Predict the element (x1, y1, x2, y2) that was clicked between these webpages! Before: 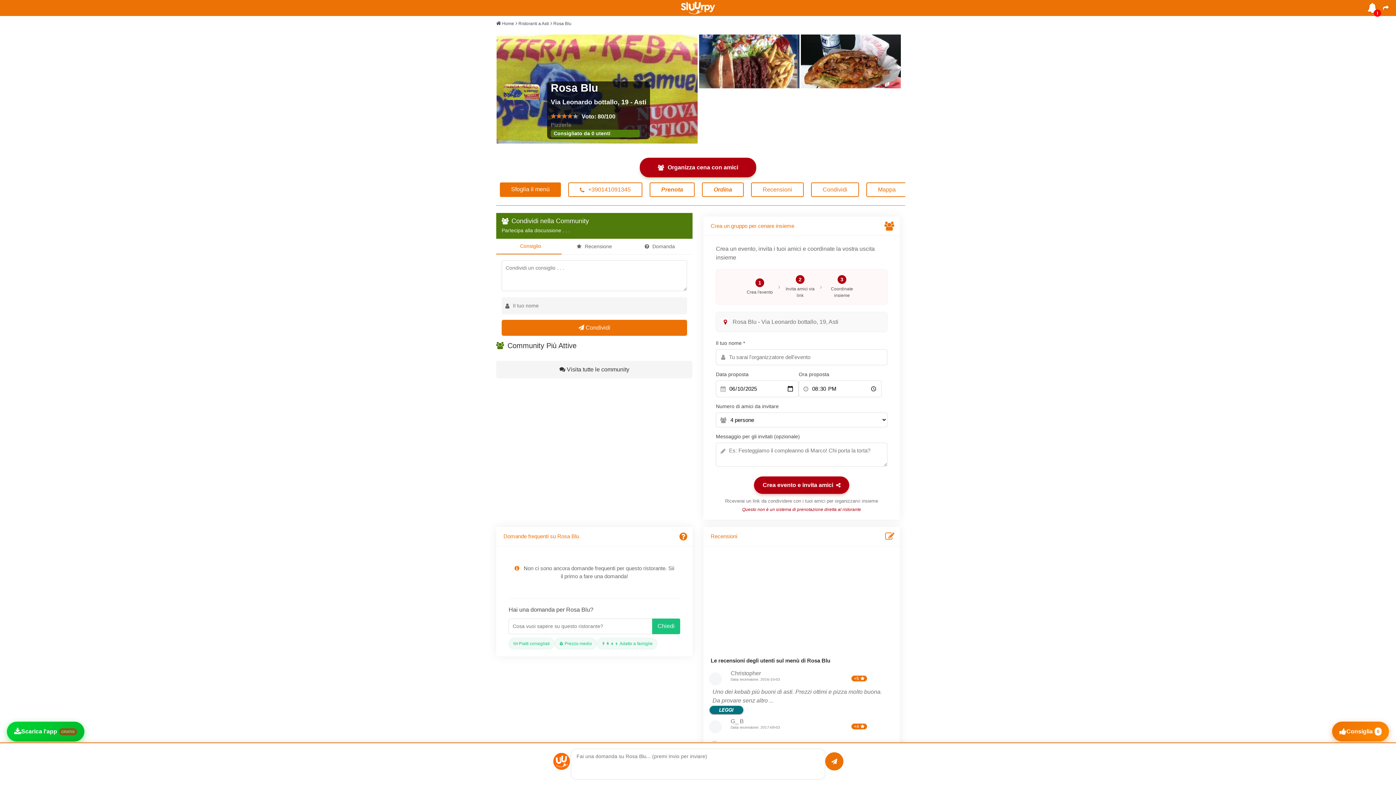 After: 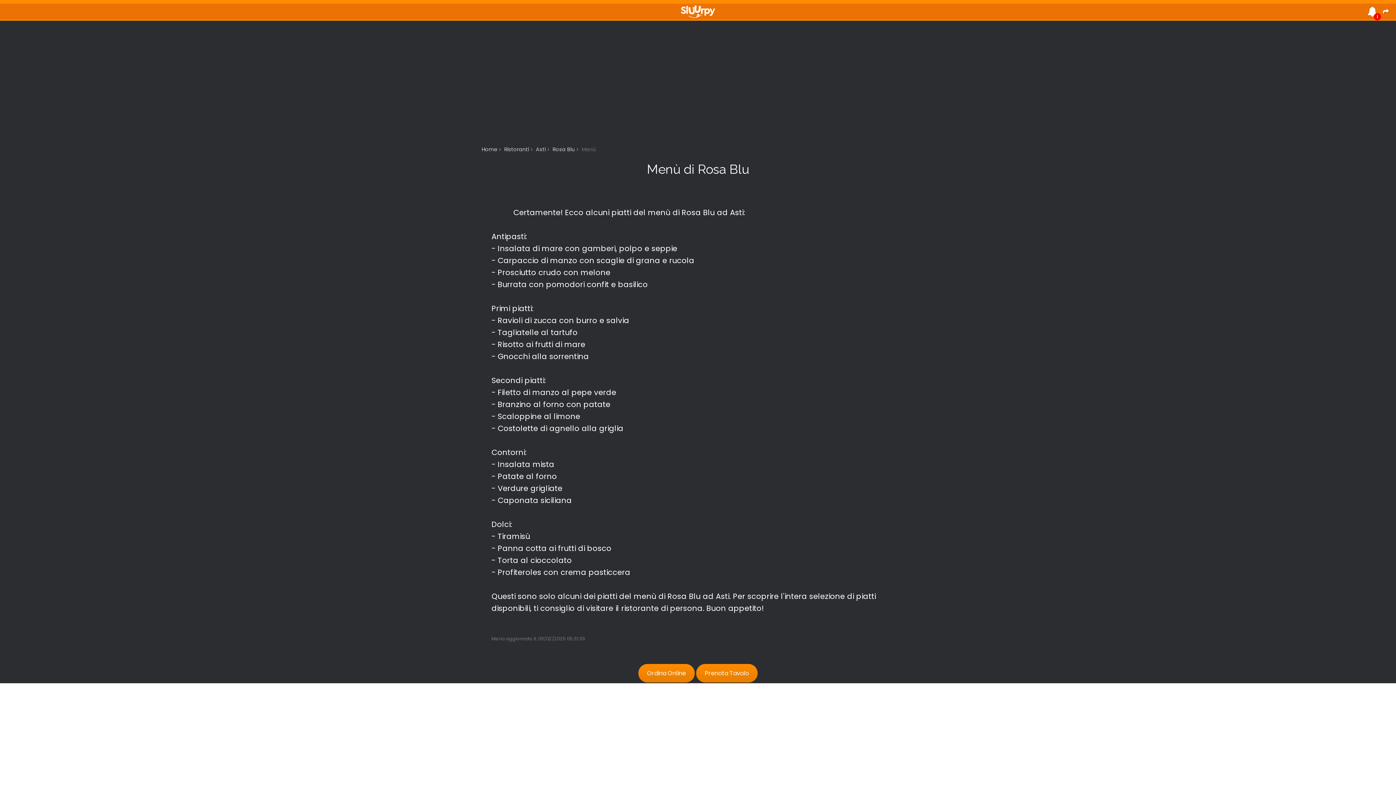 Action: label: Sfoglia il menù bbox: (500, 182, 561, 197)